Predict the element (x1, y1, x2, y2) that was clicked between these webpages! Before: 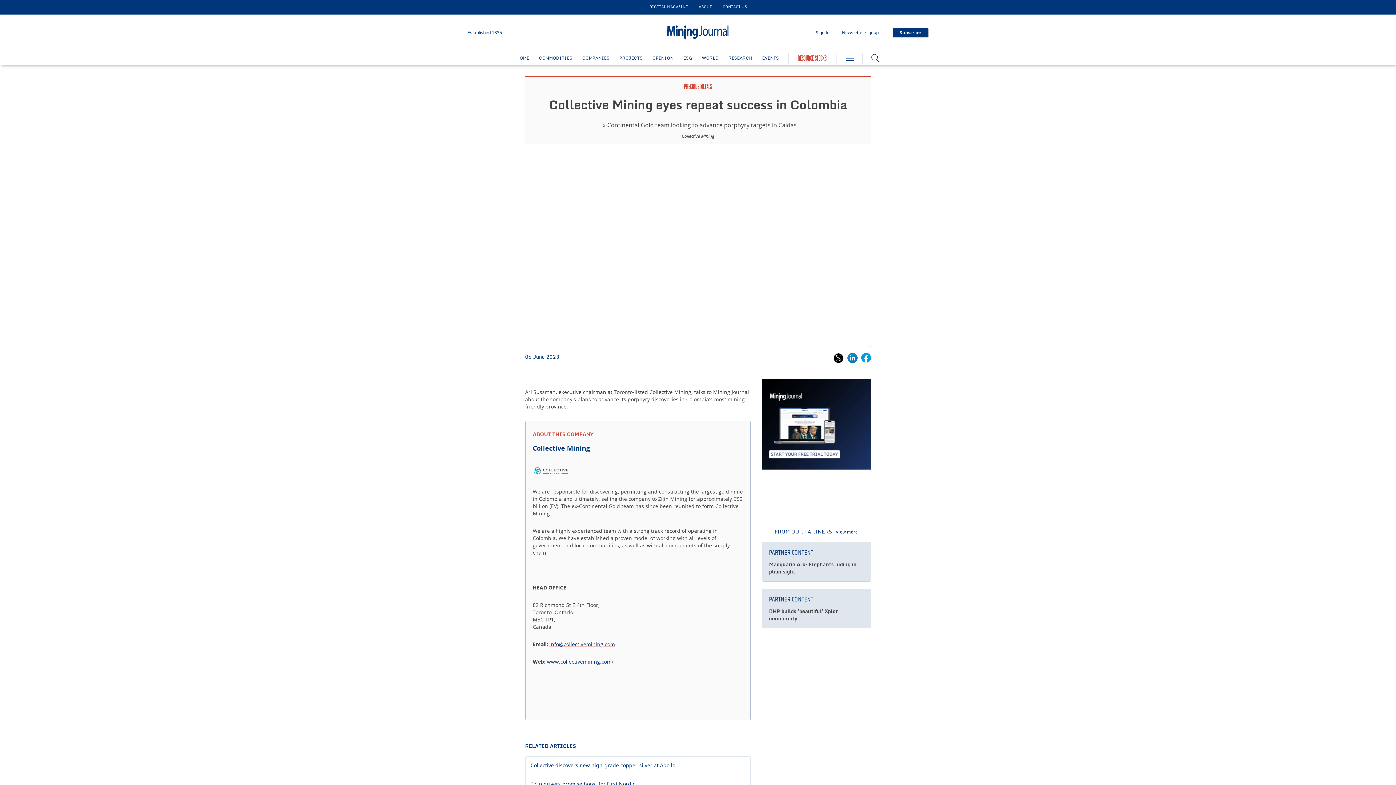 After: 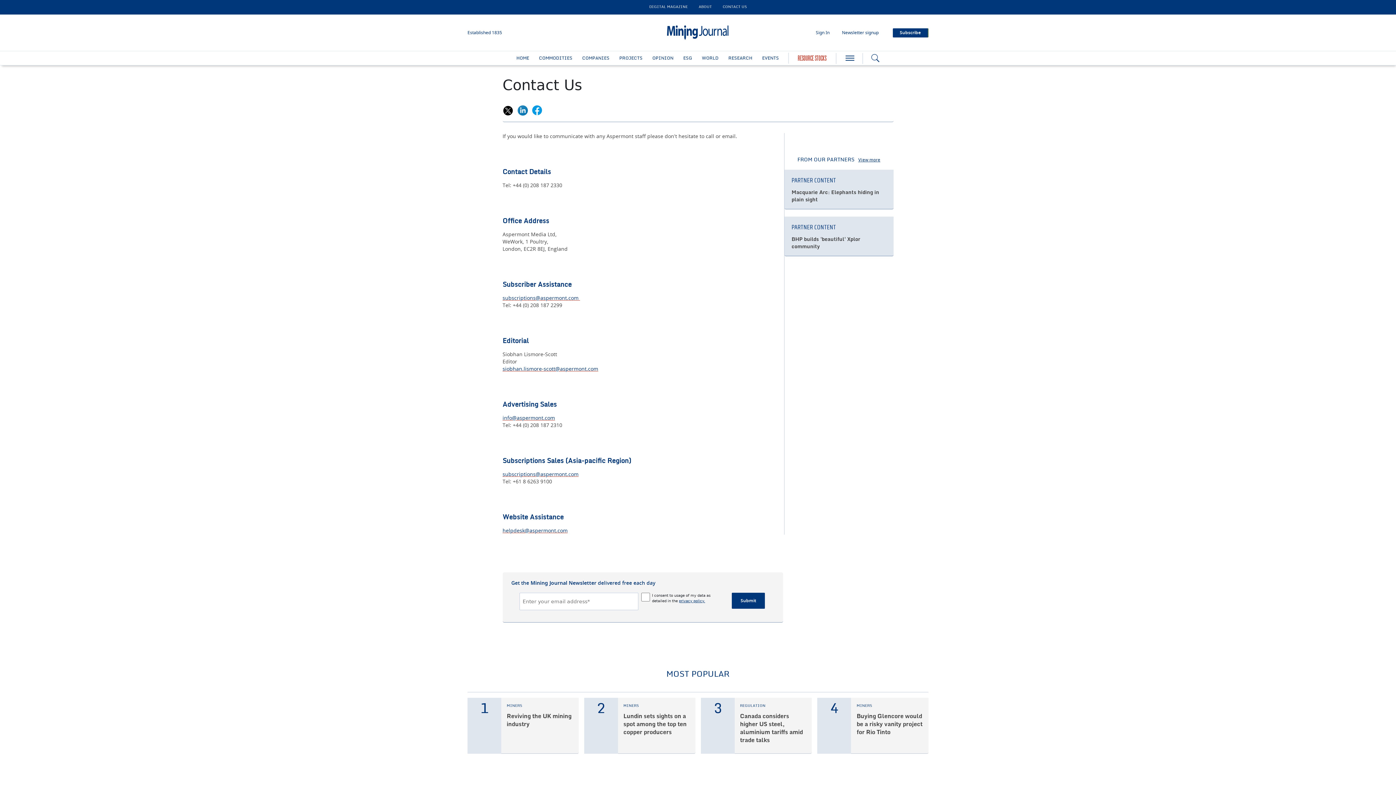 Action: bbox: (722, 4, 746, 8) label: CONTACT US